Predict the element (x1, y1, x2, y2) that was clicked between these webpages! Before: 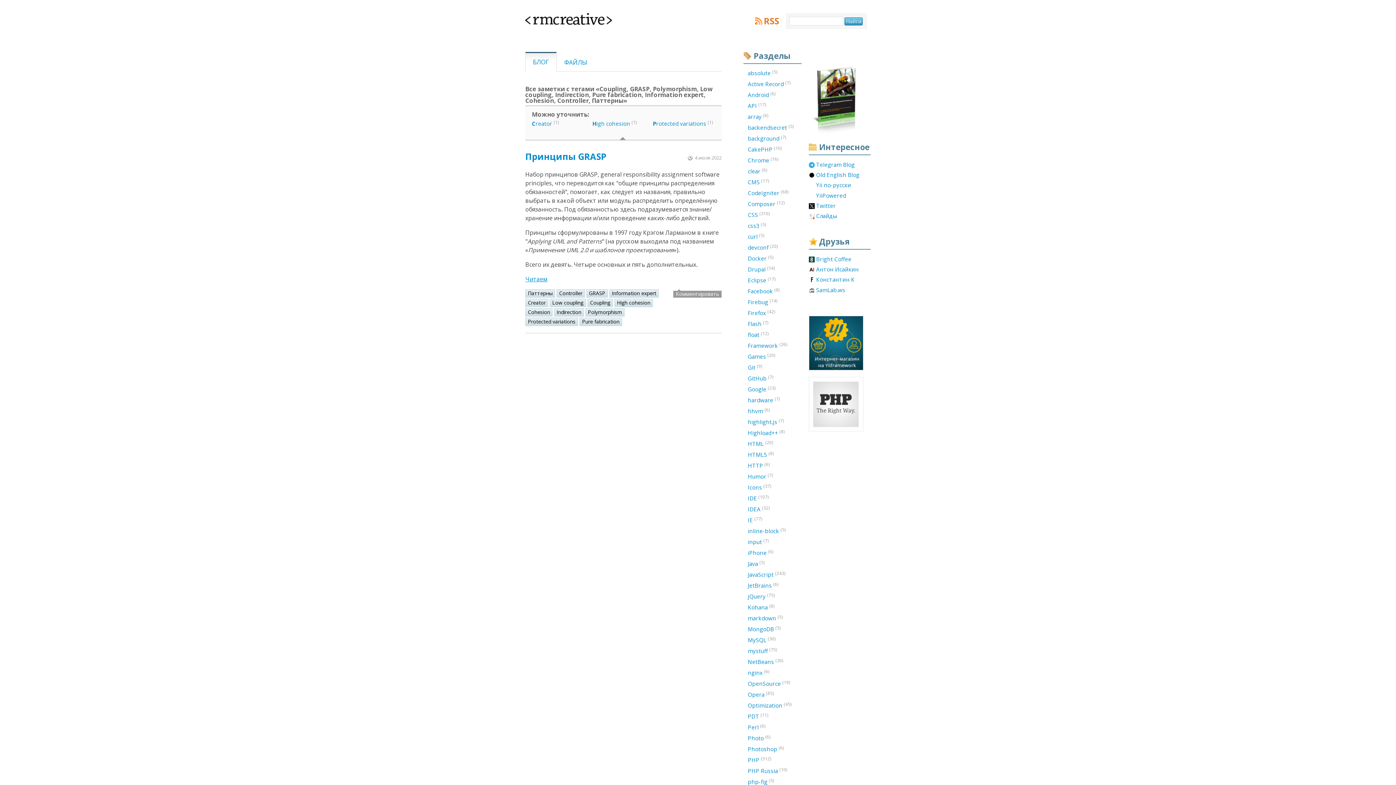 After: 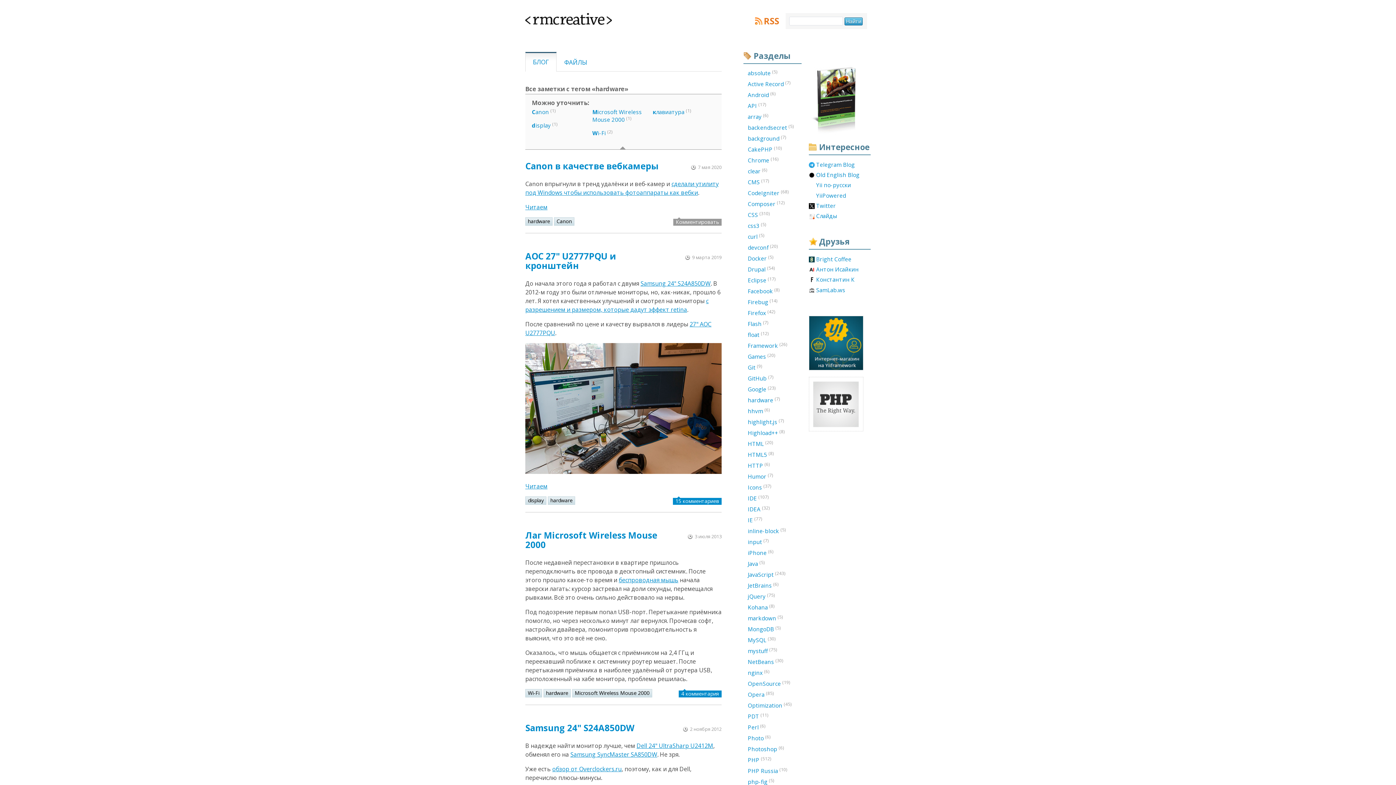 Action: bbox: (743, 396, 801, 404) label: hardware (7)